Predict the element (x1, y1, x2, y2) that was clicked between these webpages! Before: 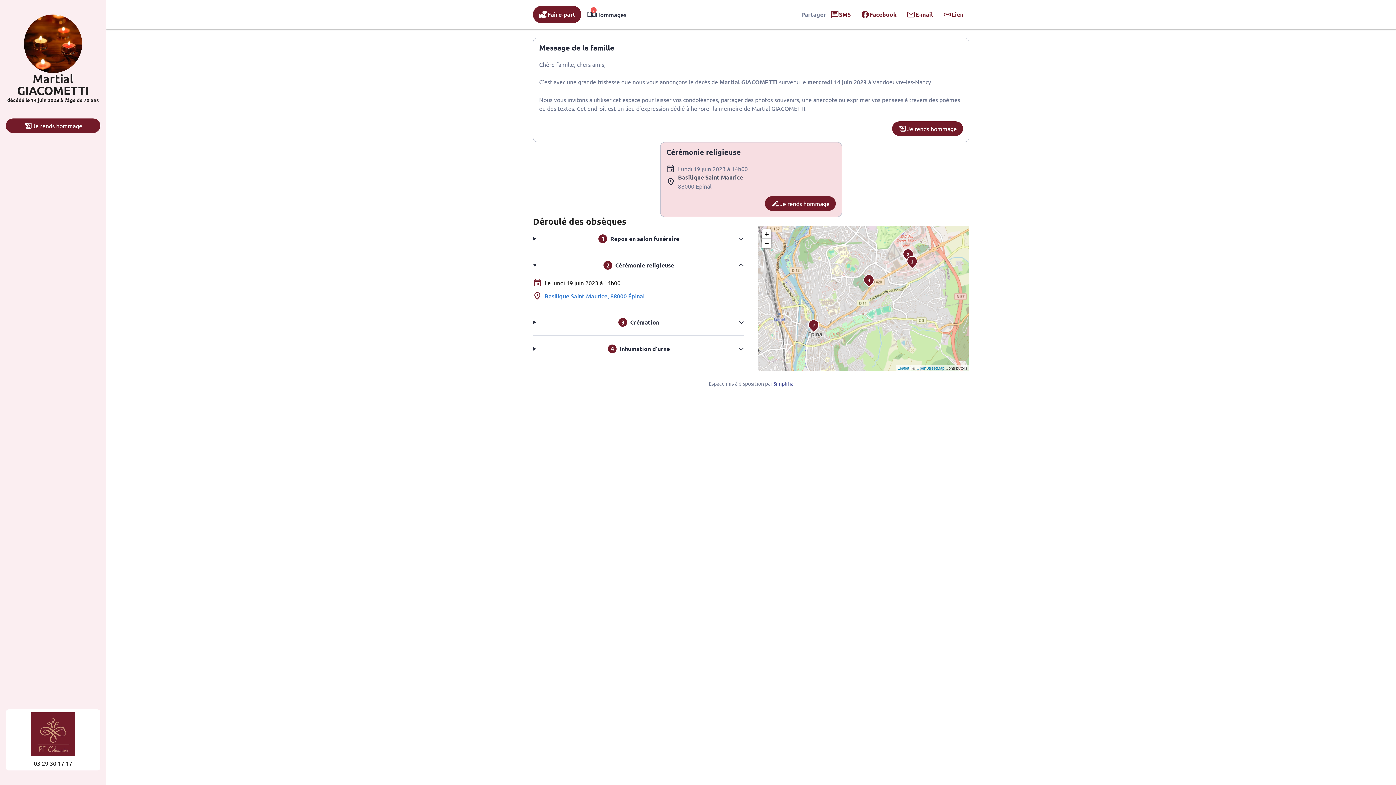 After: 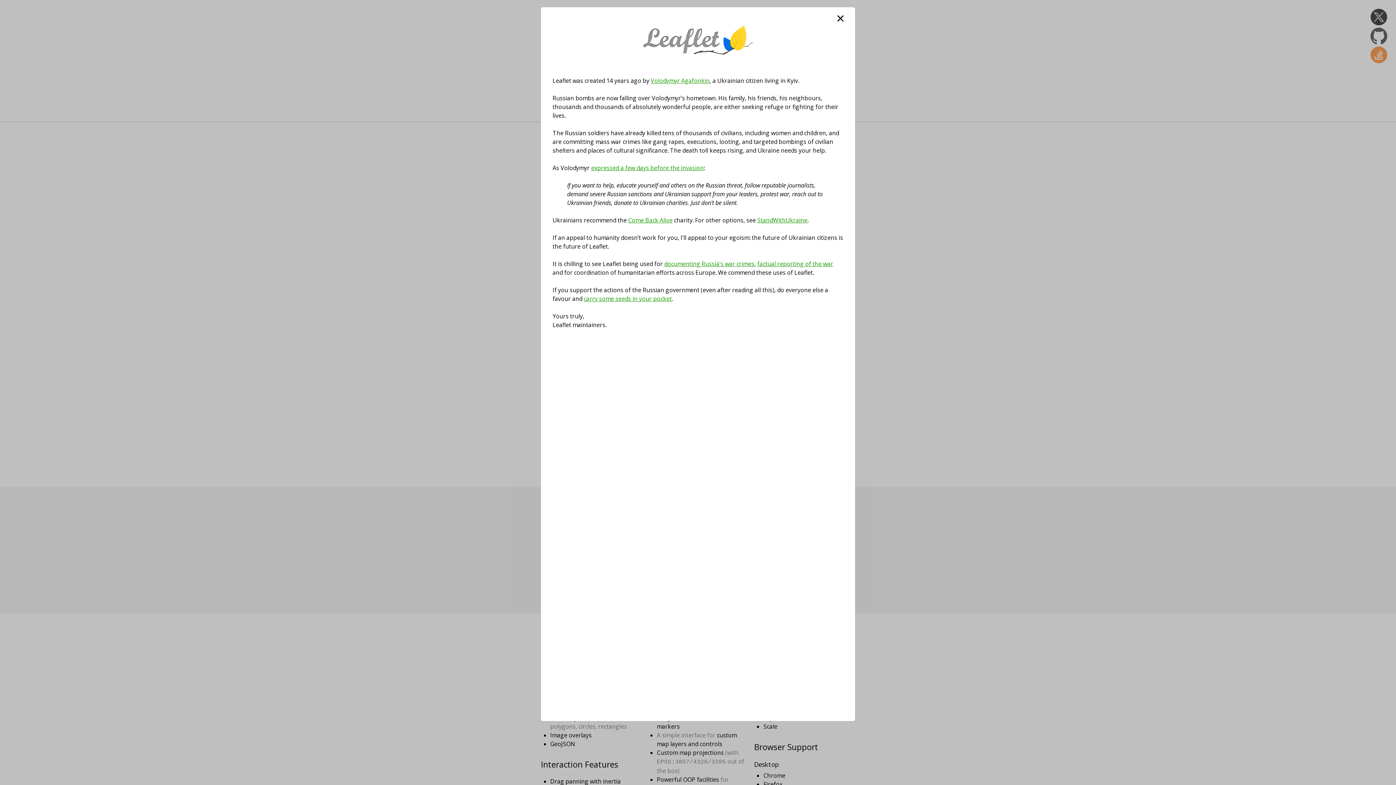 Action: label: Leaflet bbox: (897, 366, 909, 370)